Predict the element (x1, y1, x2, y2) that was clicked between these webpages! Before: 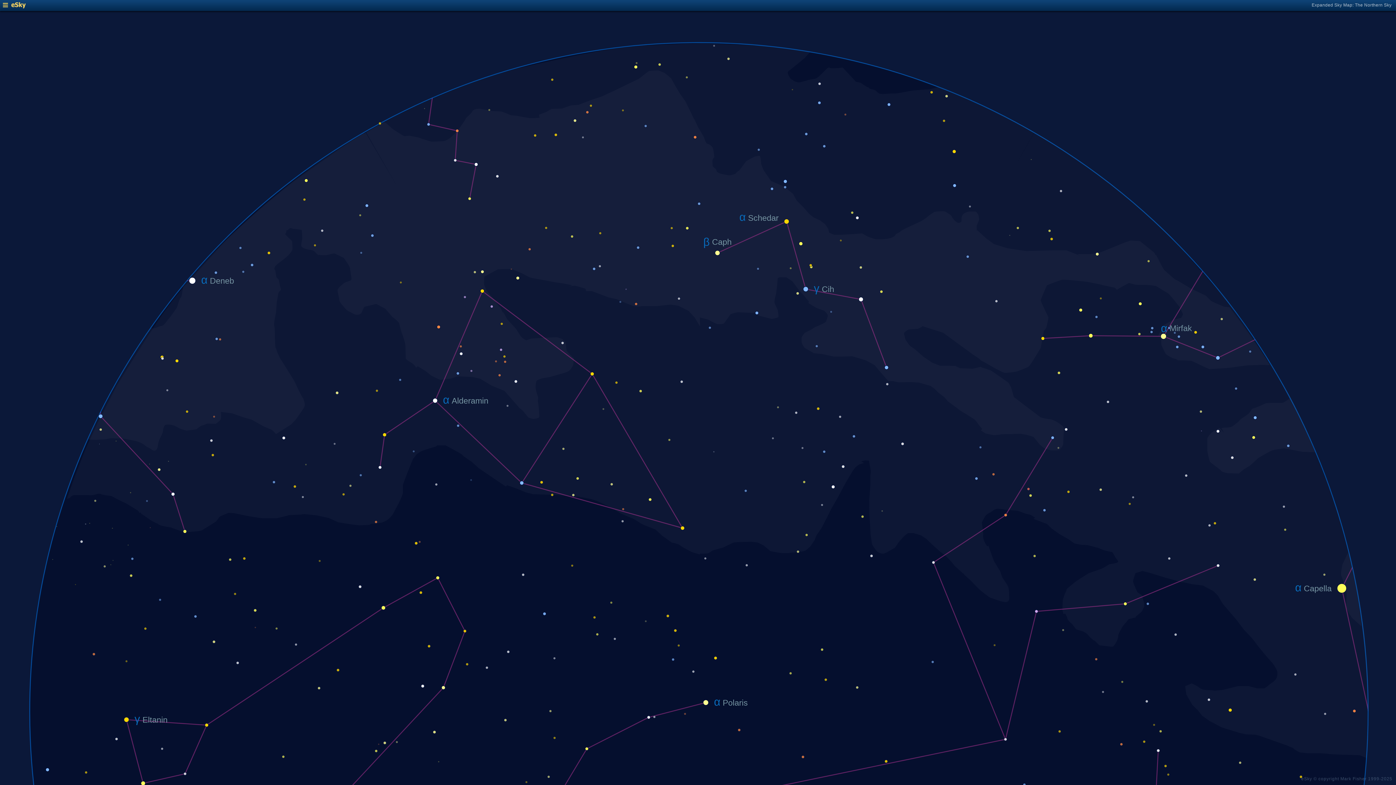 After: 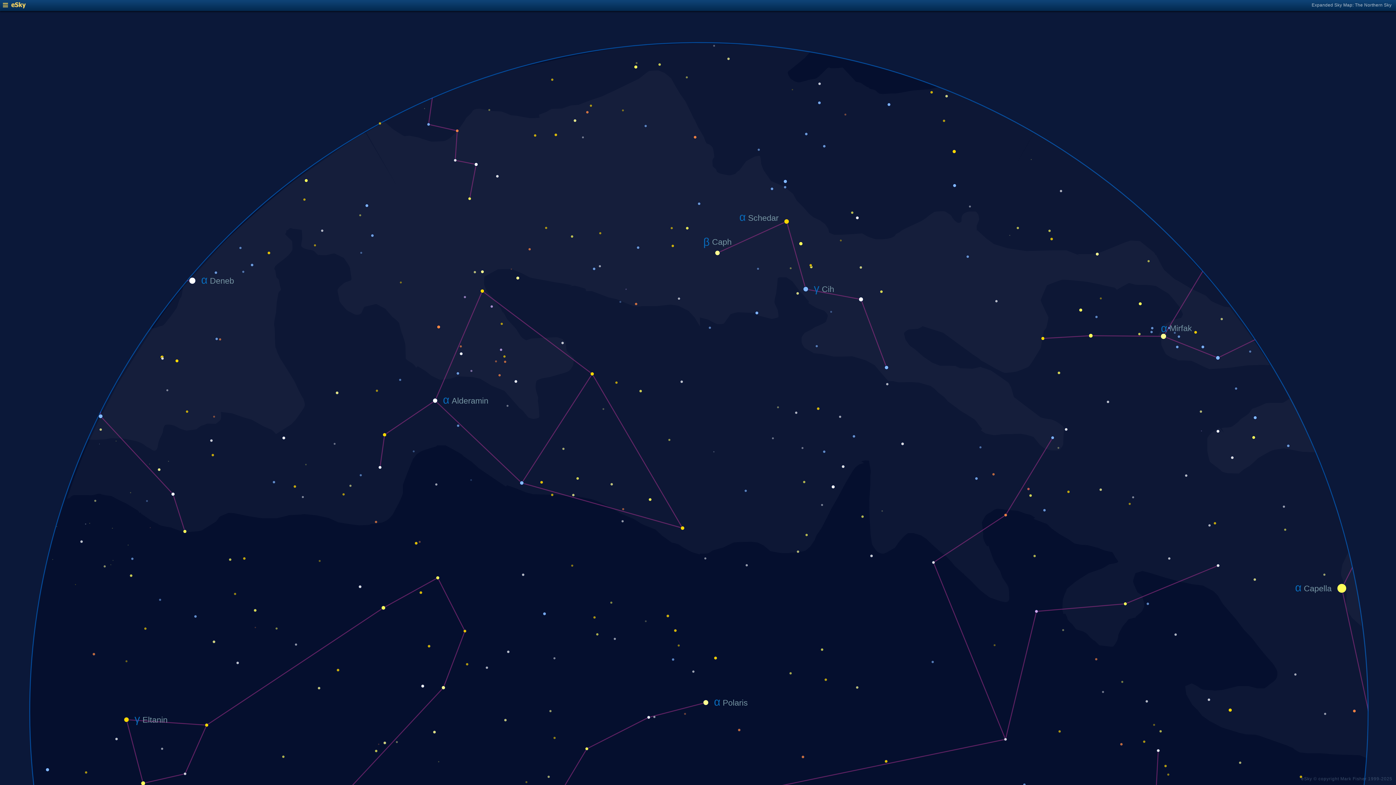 Action: bbox: (2, 4, 25, 9)